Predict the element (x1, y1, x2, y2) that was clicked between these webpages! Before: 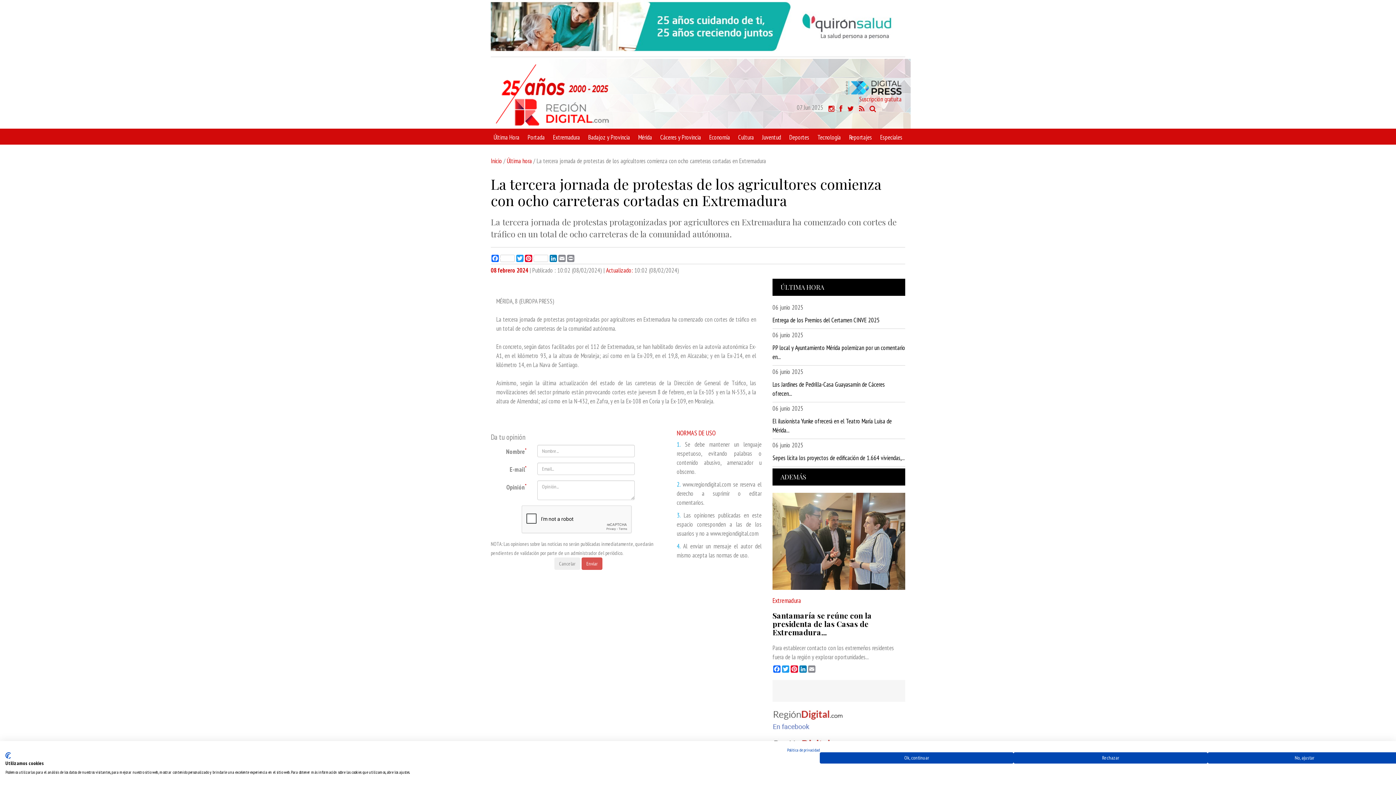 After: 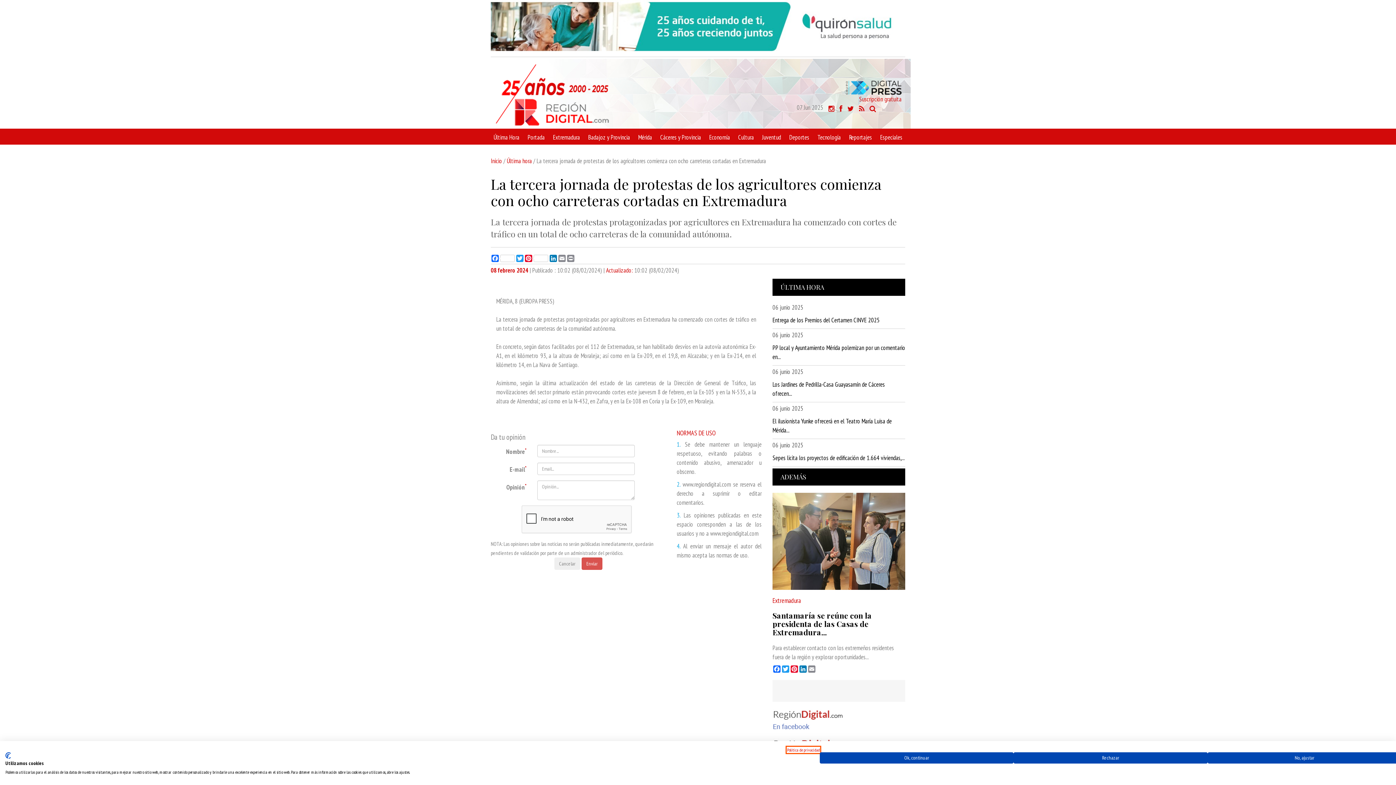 Action: label: Política de privacidad. Enlace externo. Se abre en una nueva pestaña o ventana. bbox: (787, 747, 820, 753)